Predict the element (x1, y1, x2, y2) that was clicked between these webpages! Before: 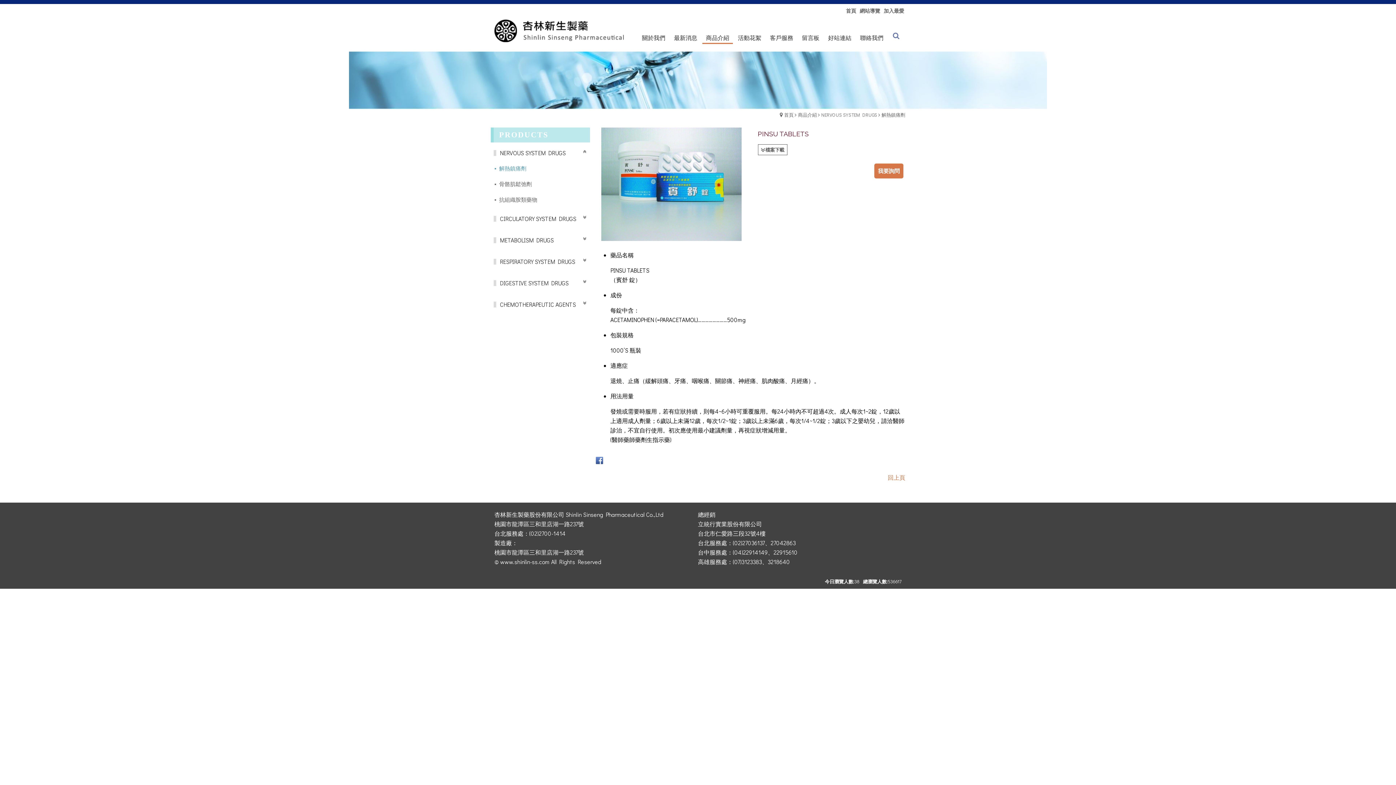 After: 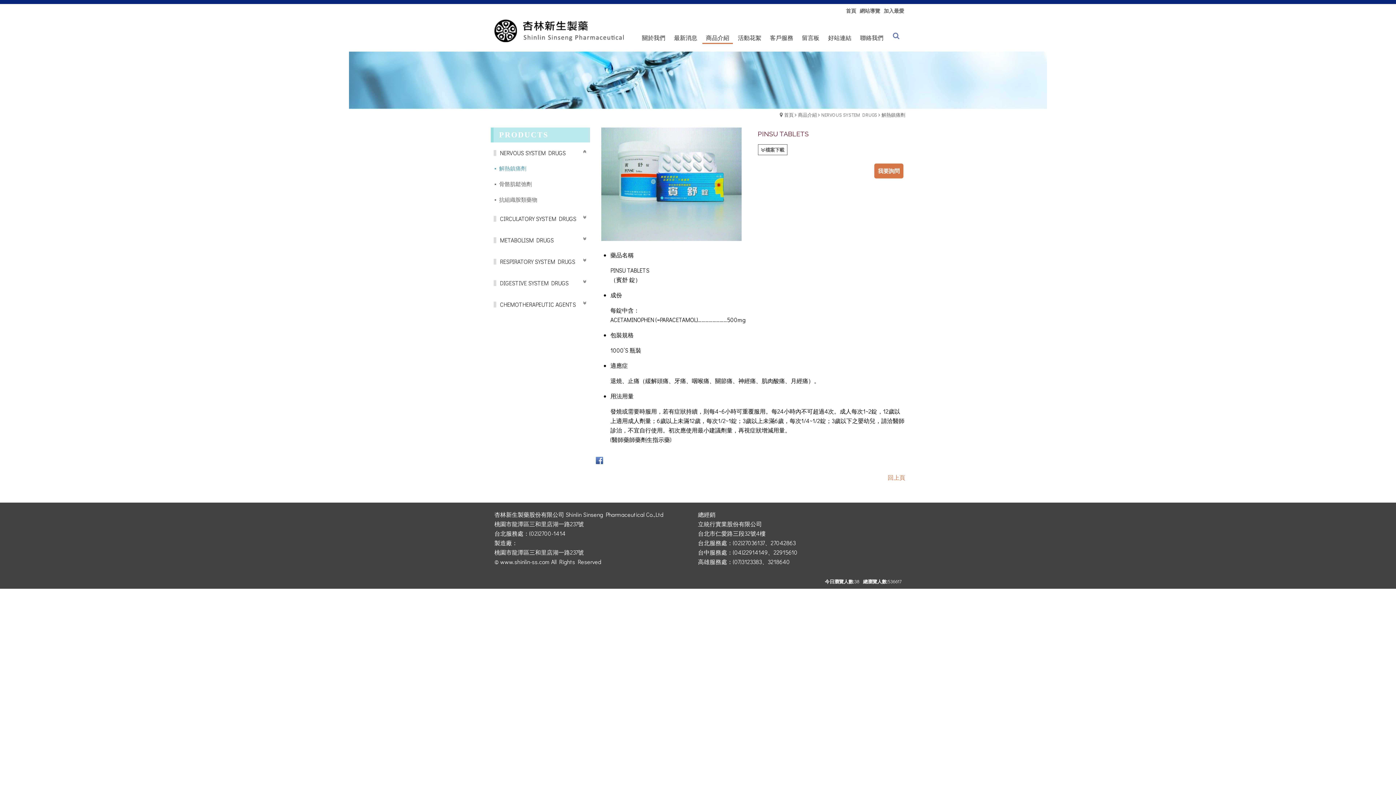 Action: bbox: (349, 51, 1047, 109)